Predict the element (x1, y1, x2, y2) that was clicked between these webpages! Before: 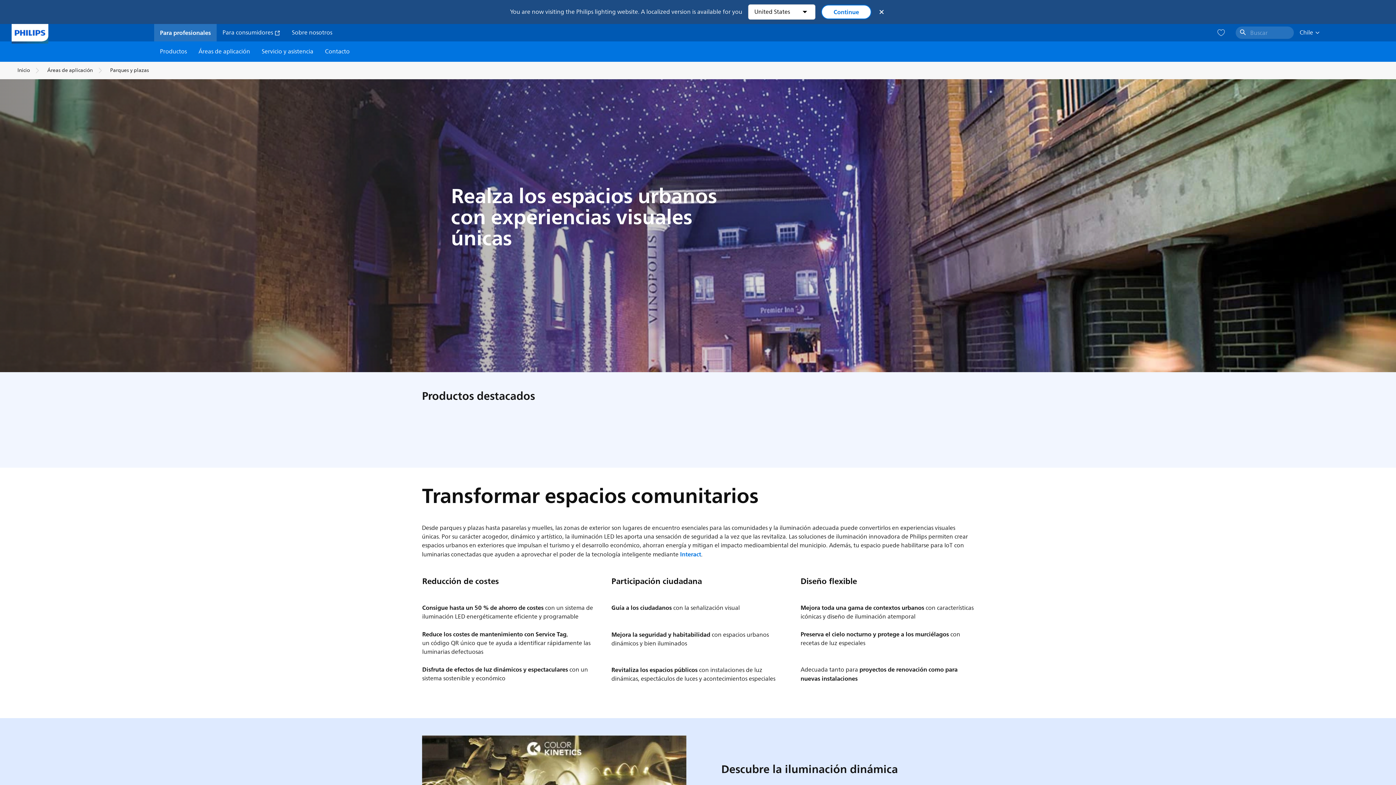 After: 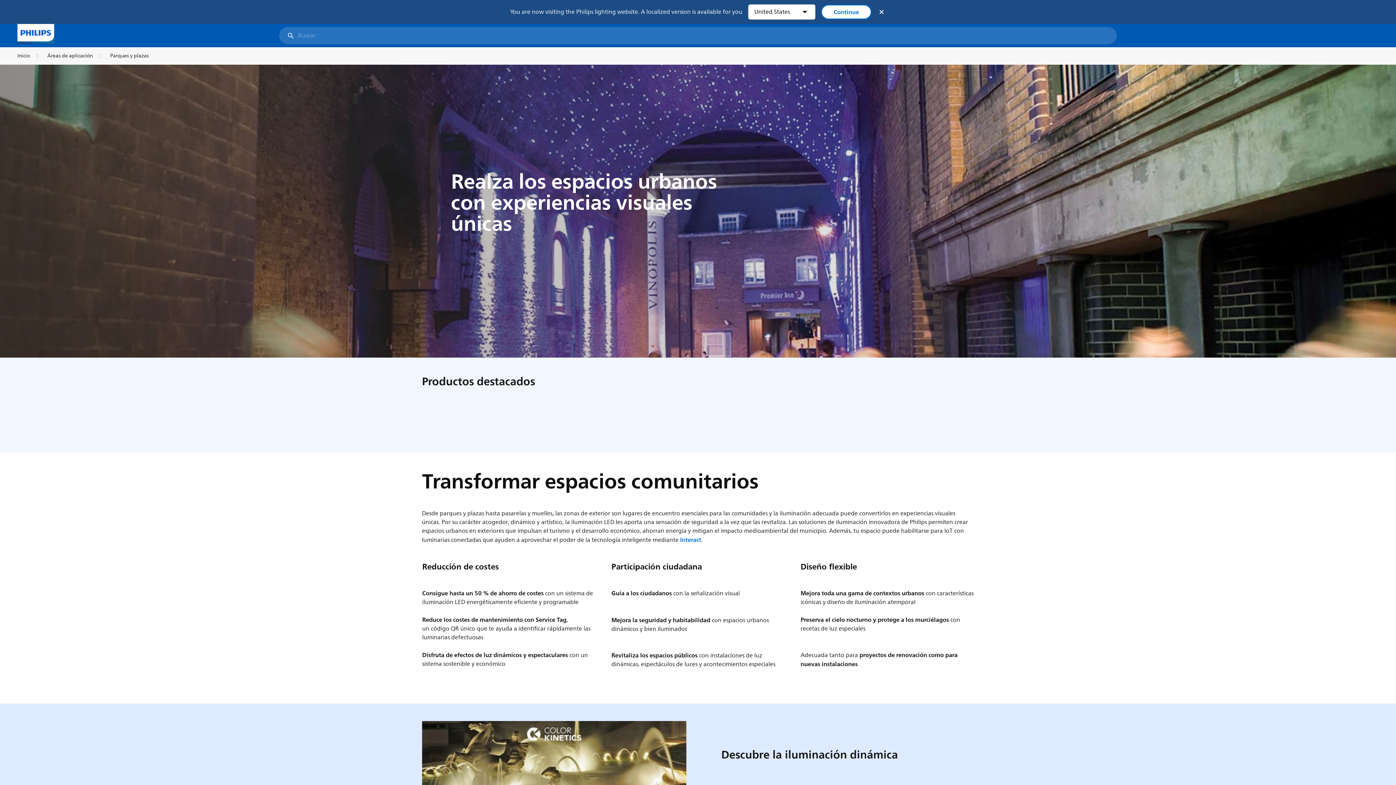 Action: bbox: (1236, 26, 1294, 38) label: Buscar